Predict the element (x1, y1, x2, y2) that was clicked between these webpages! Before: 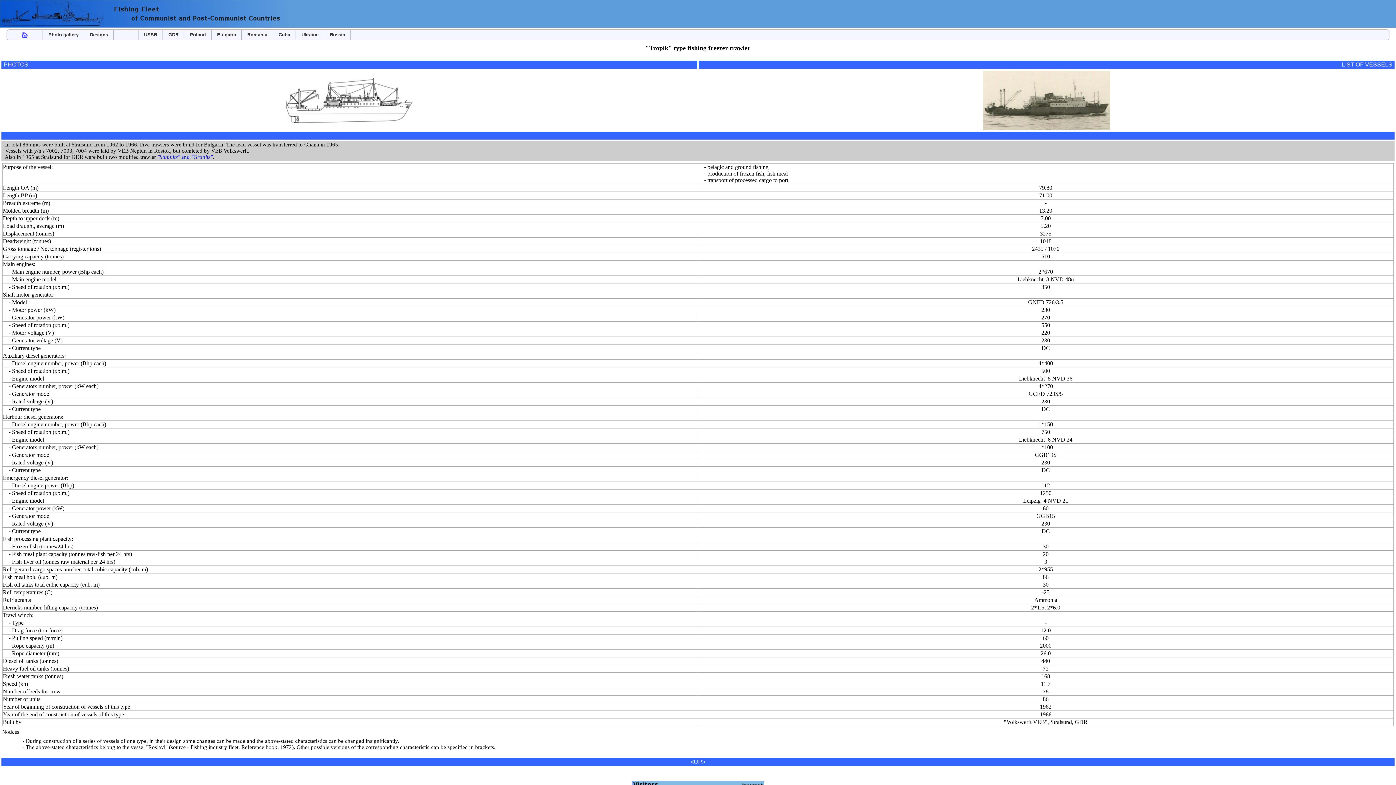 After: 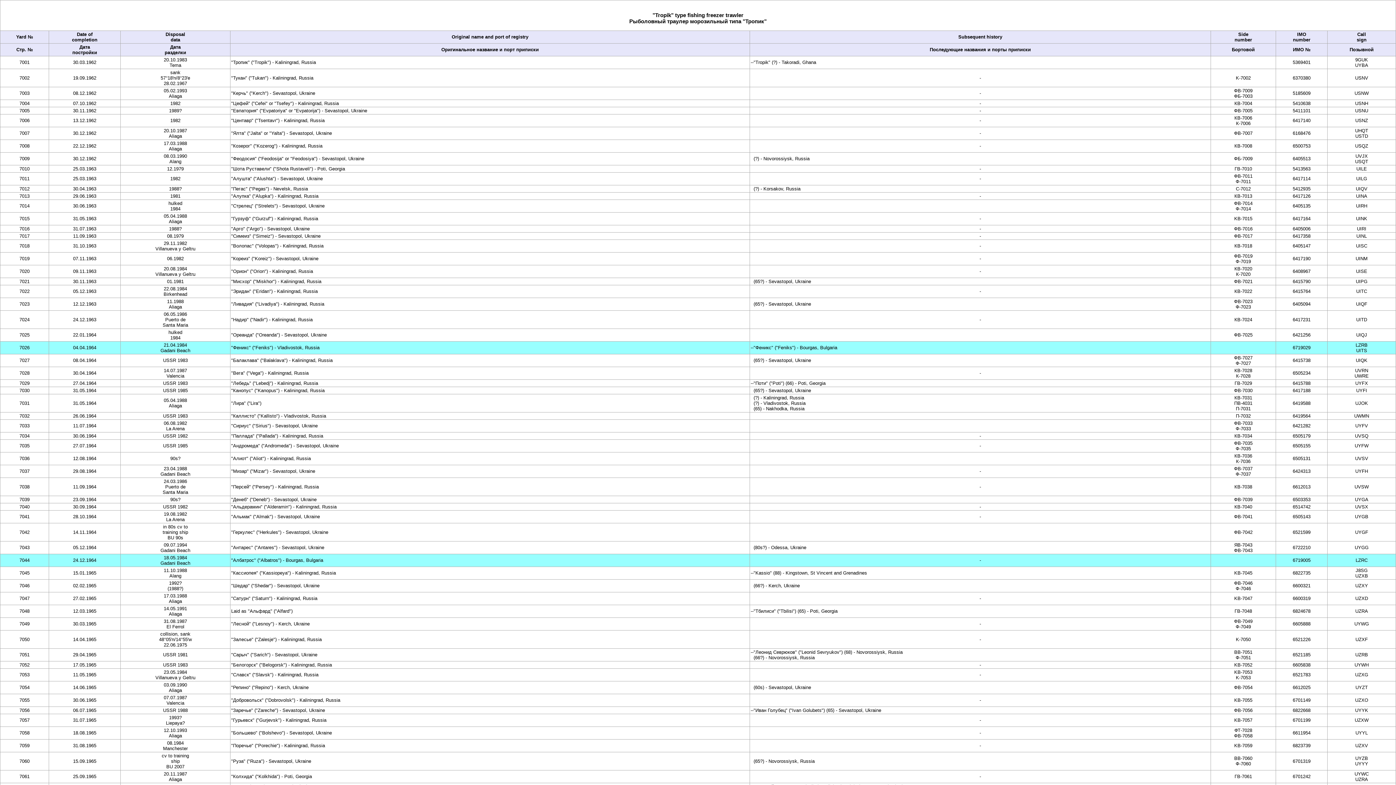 Action: bbox: (1342, 61, 1392, 67) label: LIST OF VESSELS